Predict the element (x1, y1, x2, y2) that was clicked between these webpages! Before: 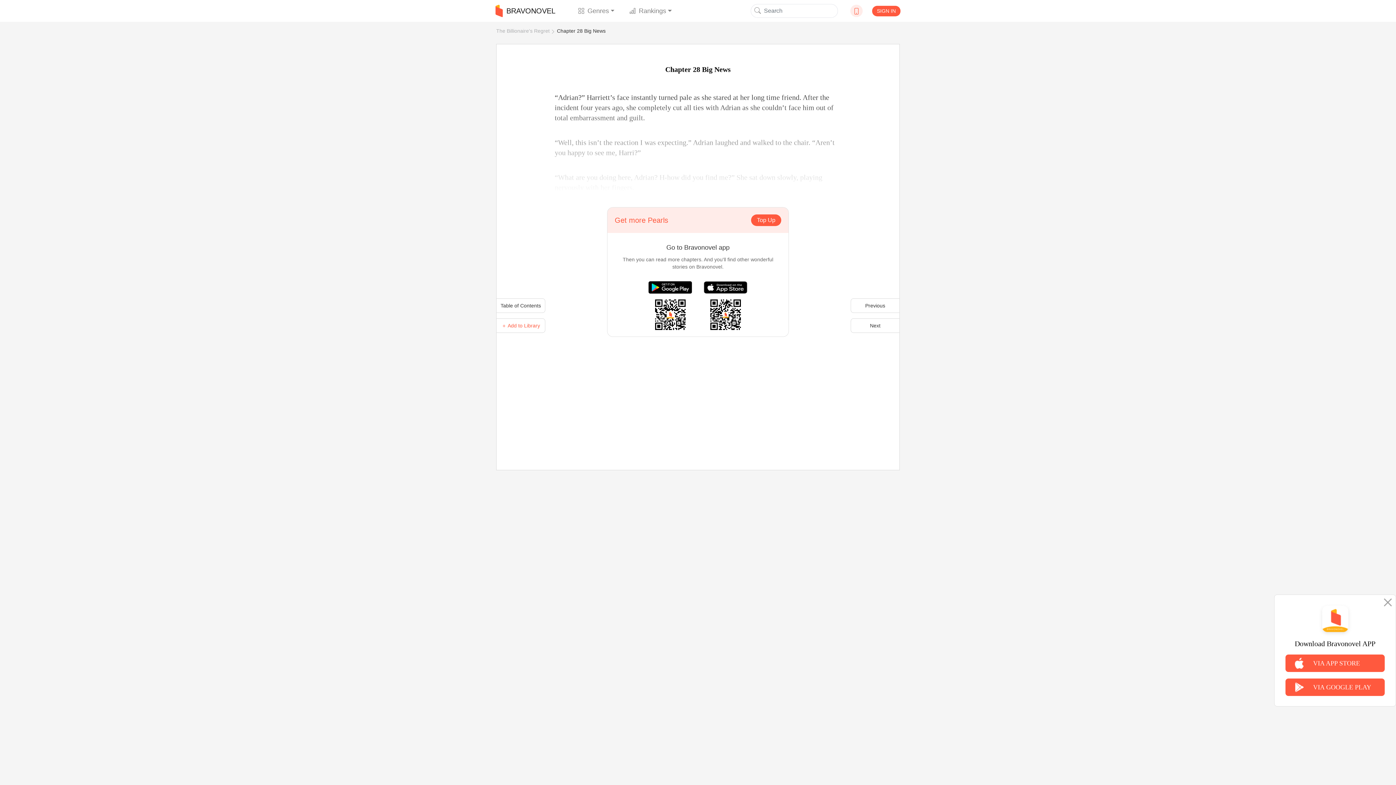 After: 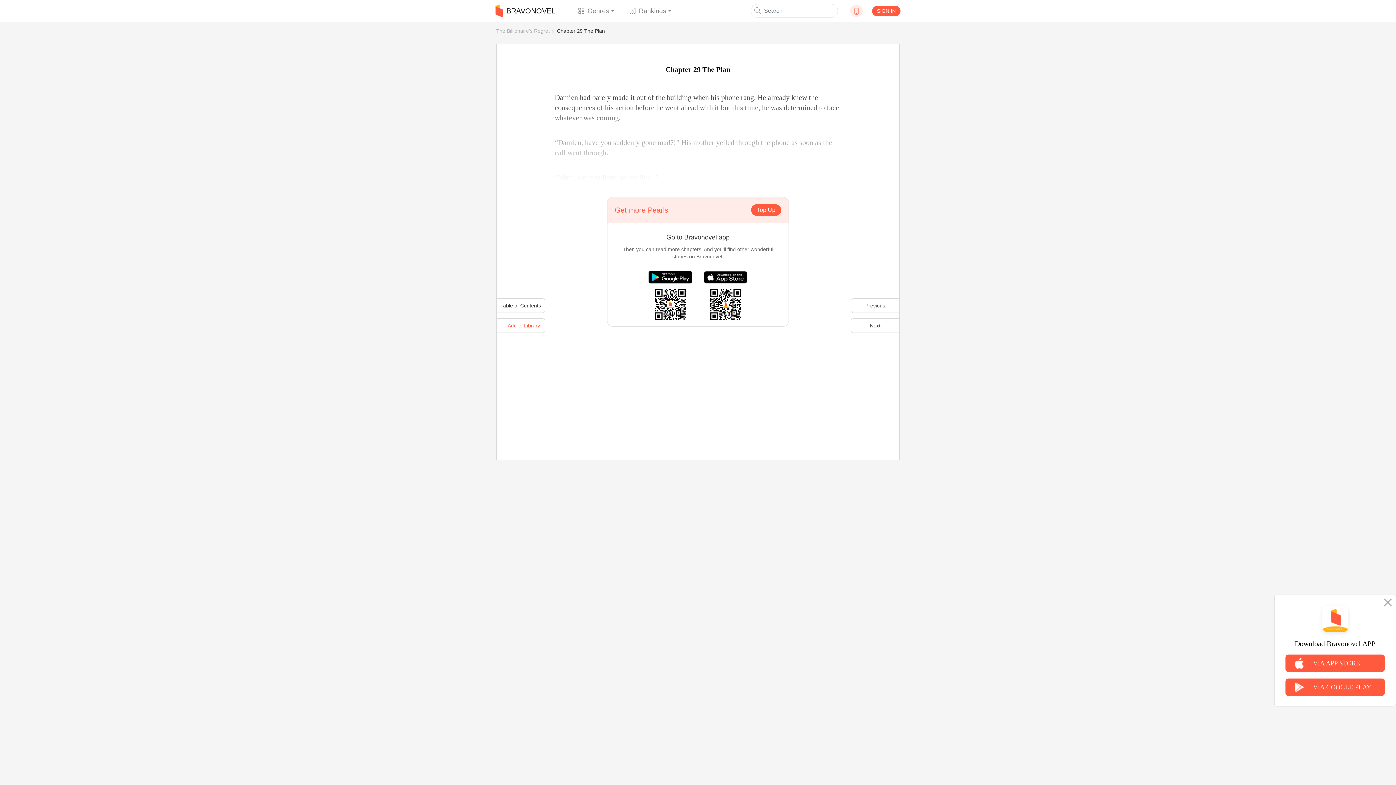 Action: bbox: (850, 318, 900, 333) label: Next